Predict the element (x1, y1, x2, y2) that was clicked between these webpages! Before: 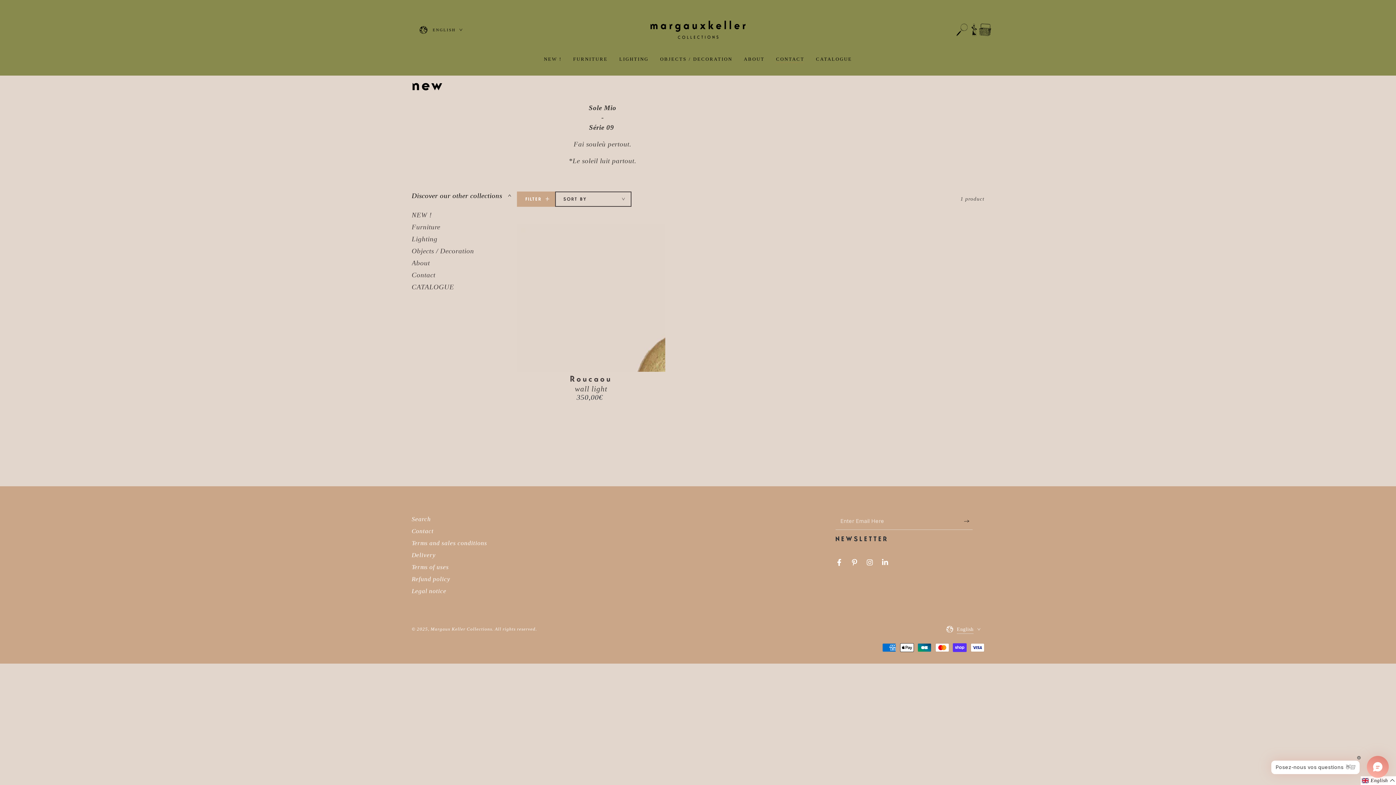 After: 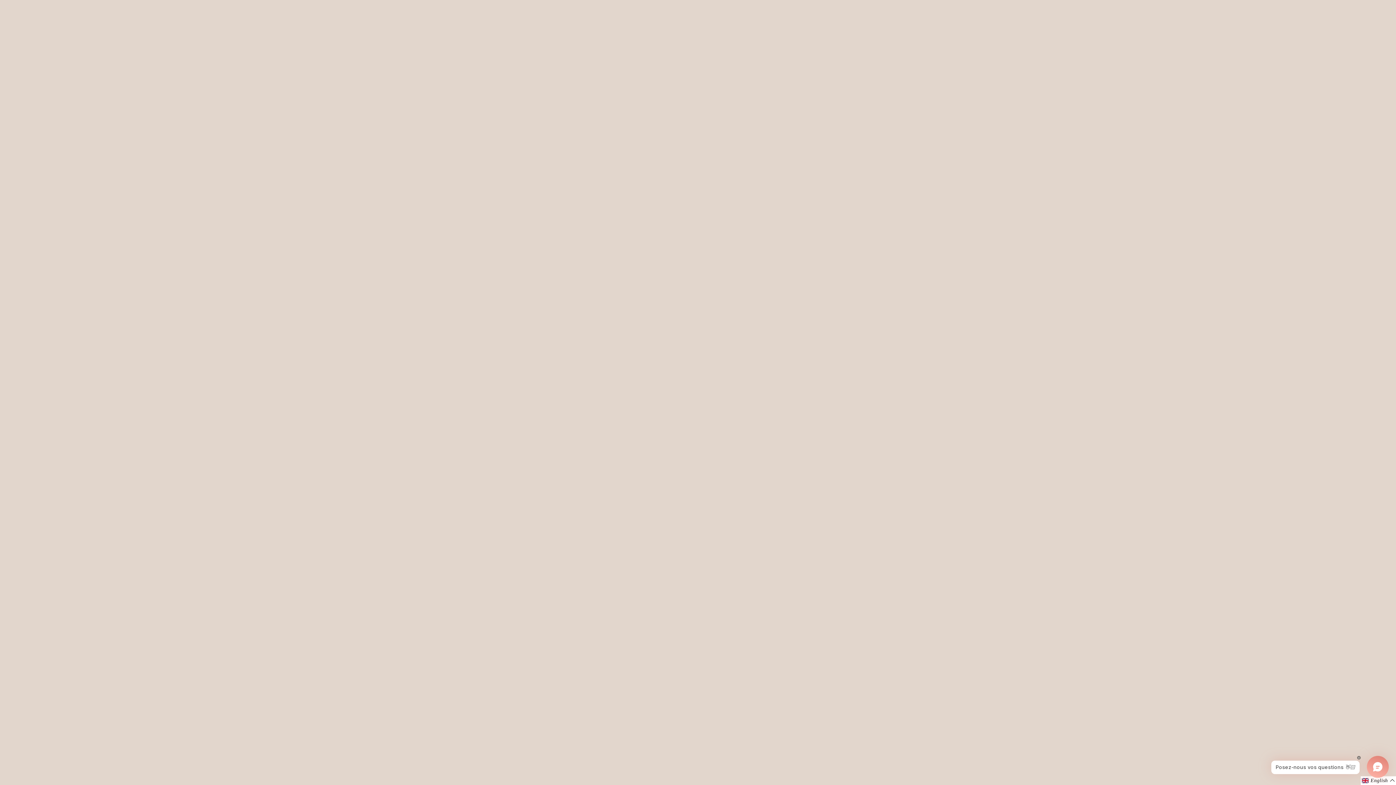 Action: label: CATALOGUE bbox: (810, 50, 858, 67)